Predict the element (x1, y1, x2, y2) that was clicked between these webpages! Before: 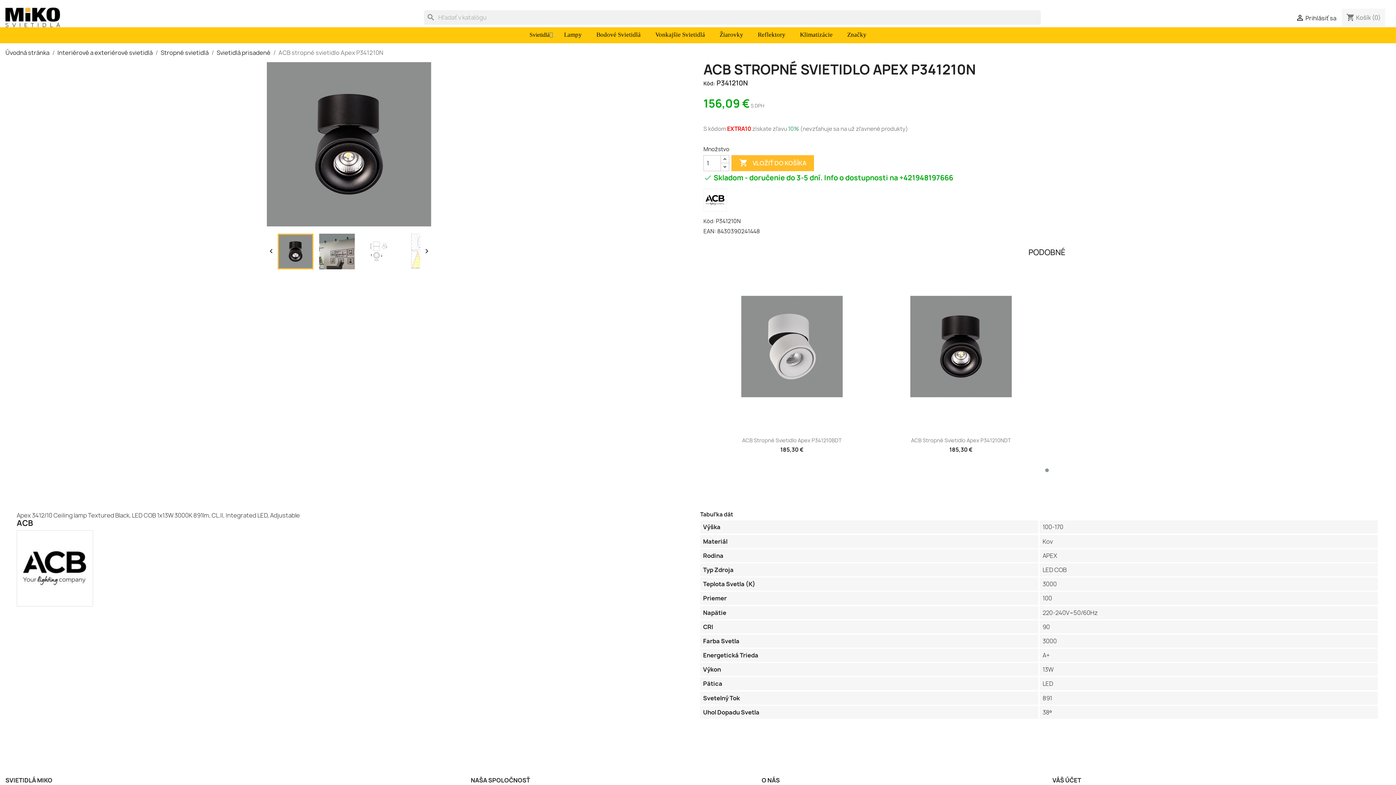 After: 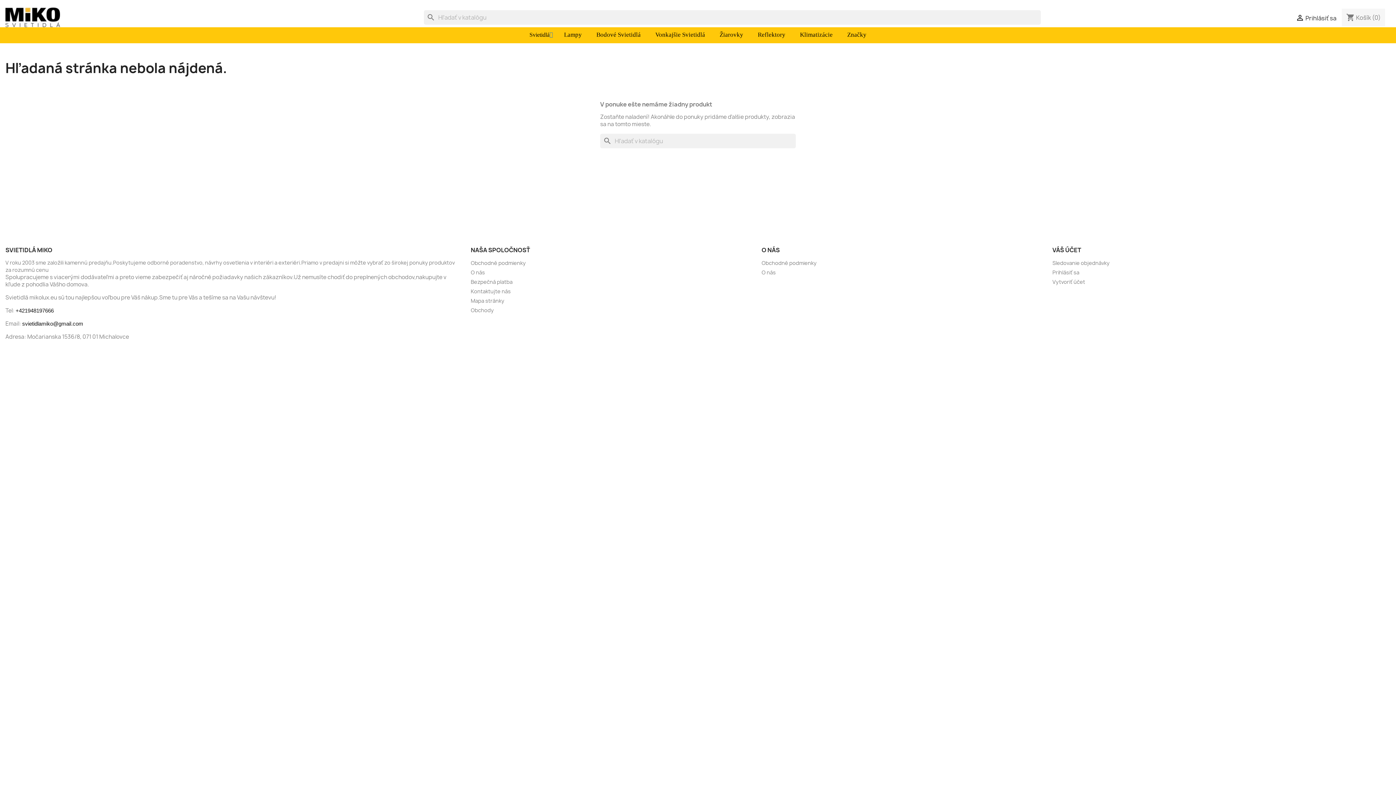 Action: label: Klimatizácie bbox: (796, 27, 836, 42)